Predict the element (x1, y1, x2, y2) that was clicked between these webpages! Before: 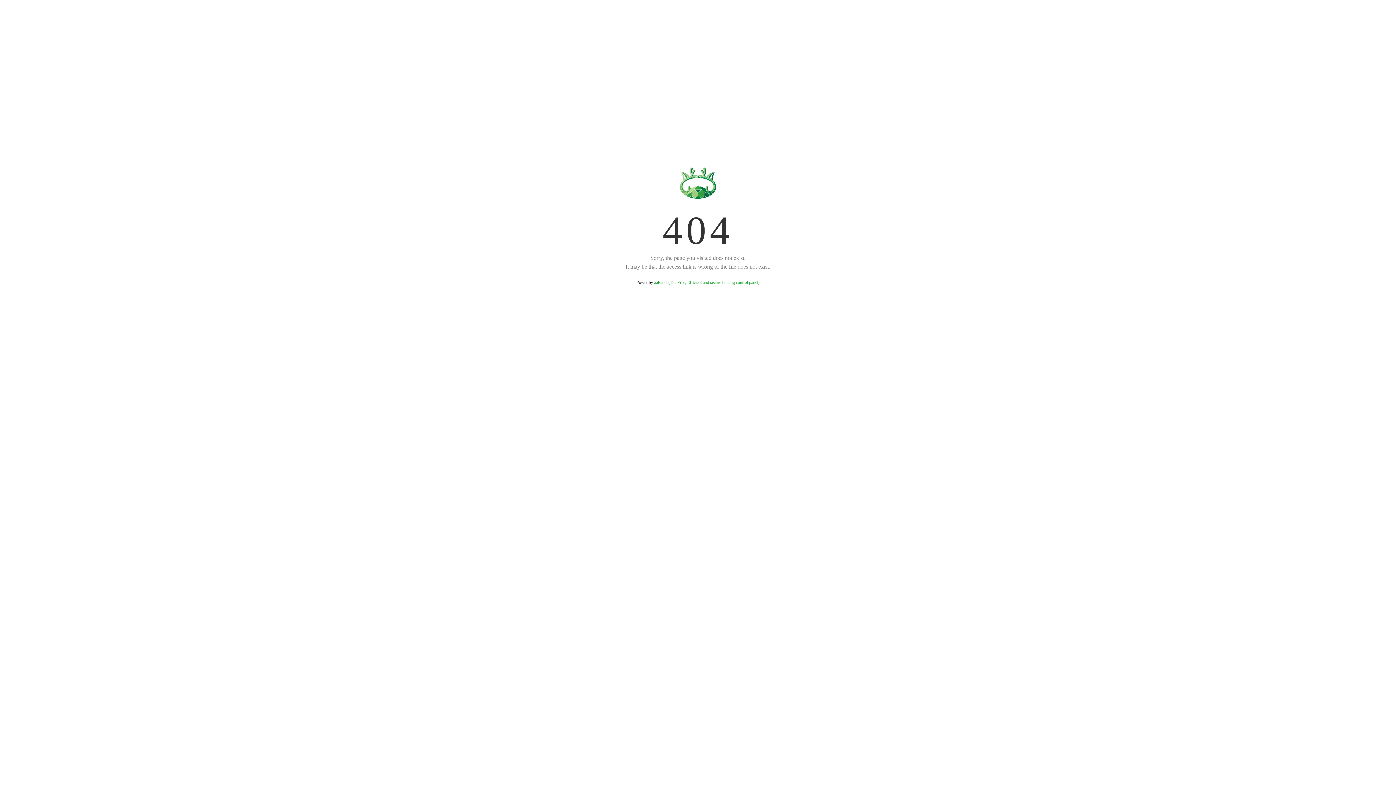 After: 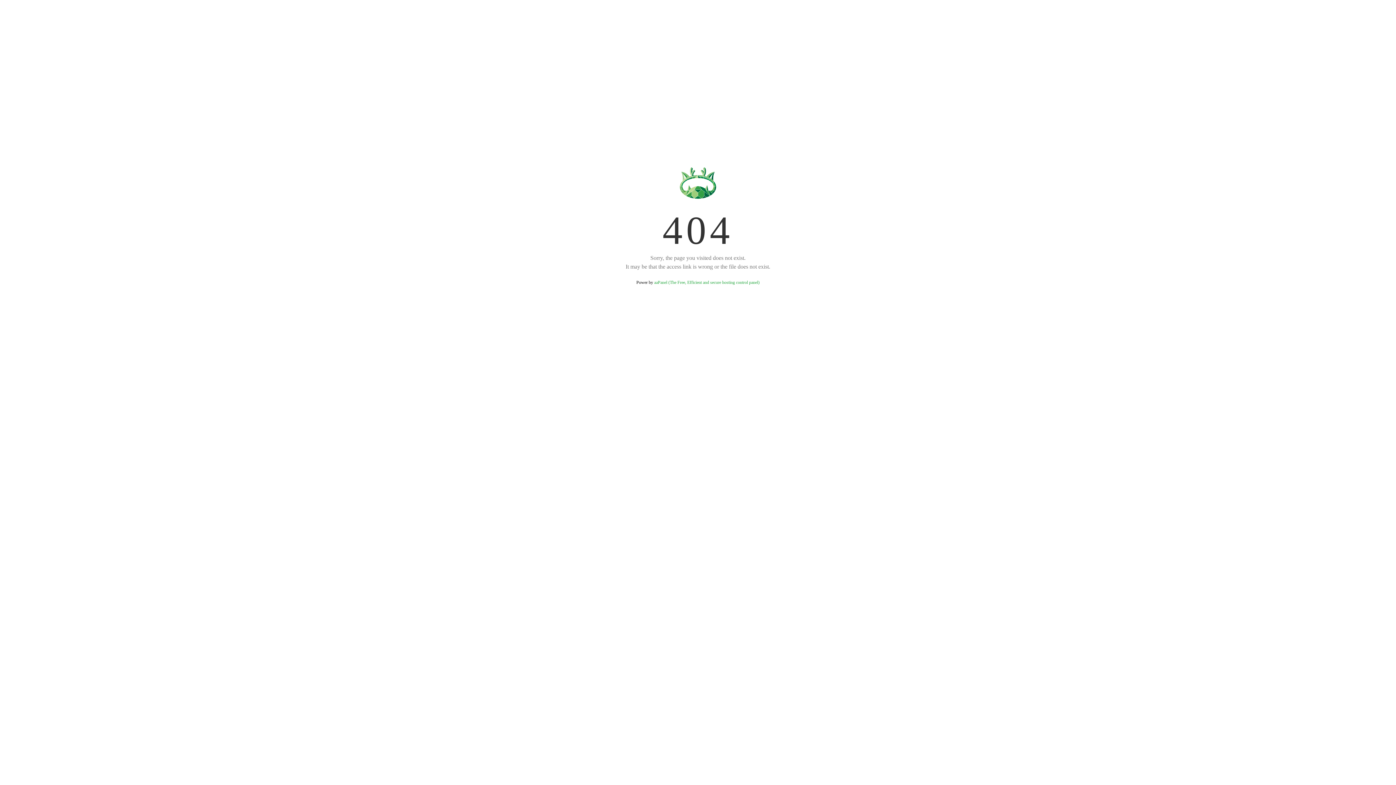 Action: label: aaPanel (The Free, Efficient and secure hosting control panel) bbox: (654, 280, 759, 285)